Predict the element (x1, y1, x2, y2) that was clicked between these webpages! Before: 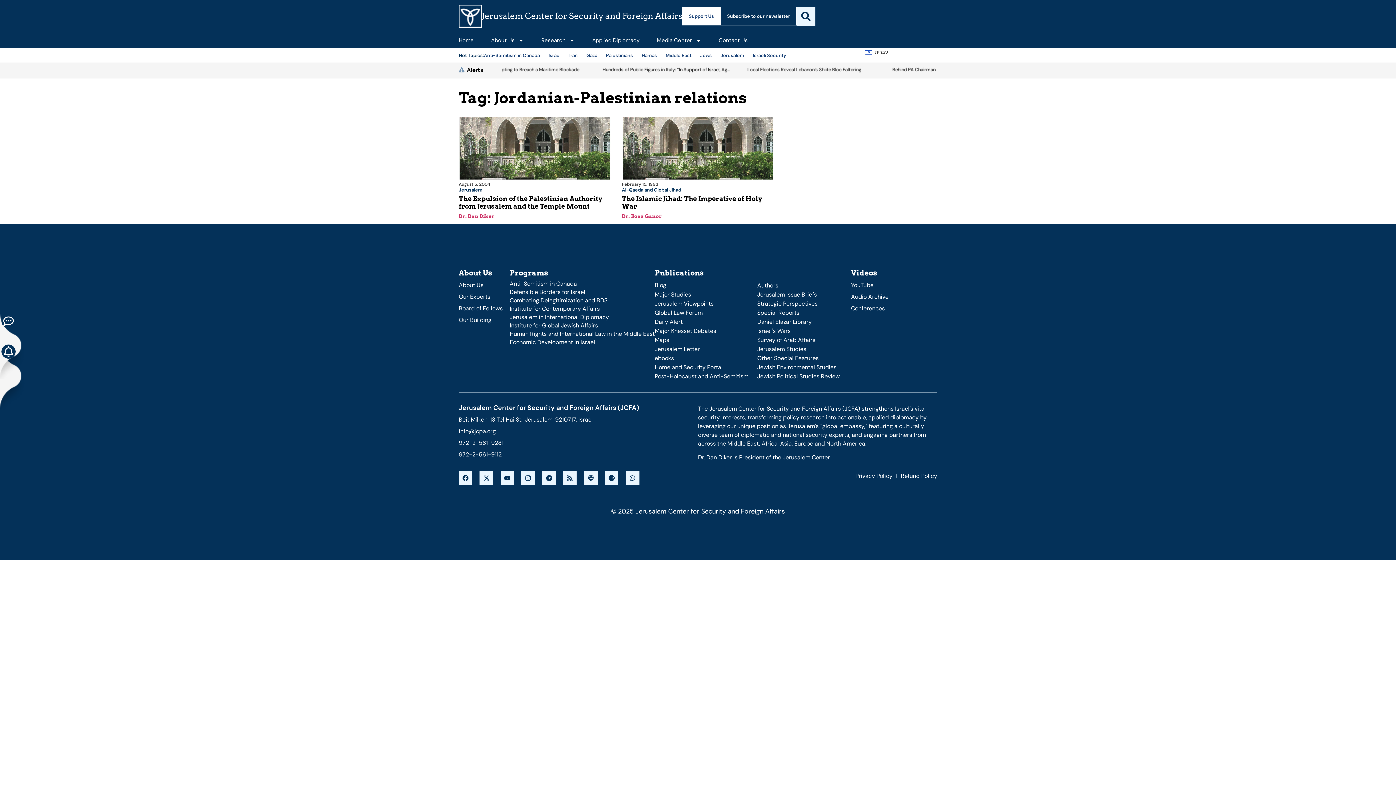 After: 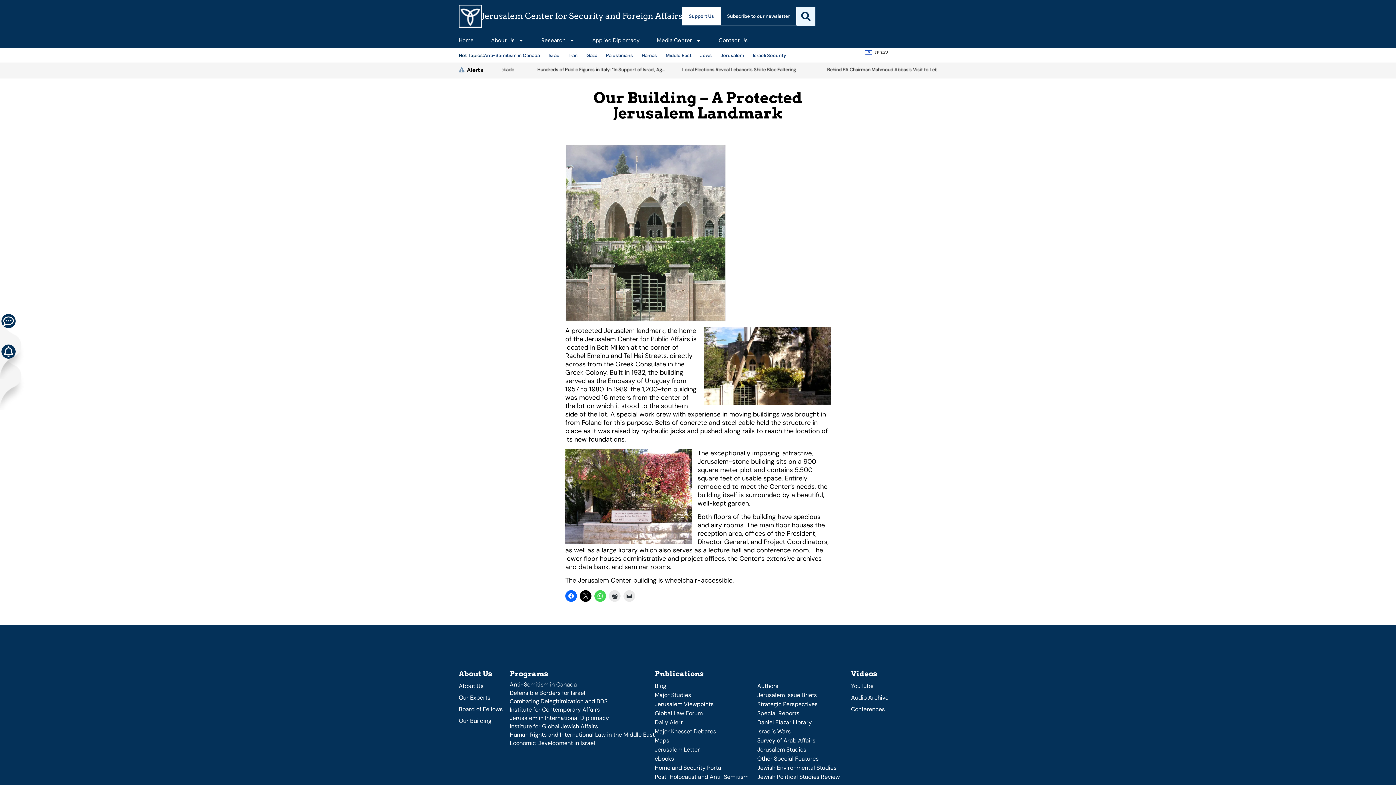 Action: label: Our Building bbox: (458, 316, 509, 324)